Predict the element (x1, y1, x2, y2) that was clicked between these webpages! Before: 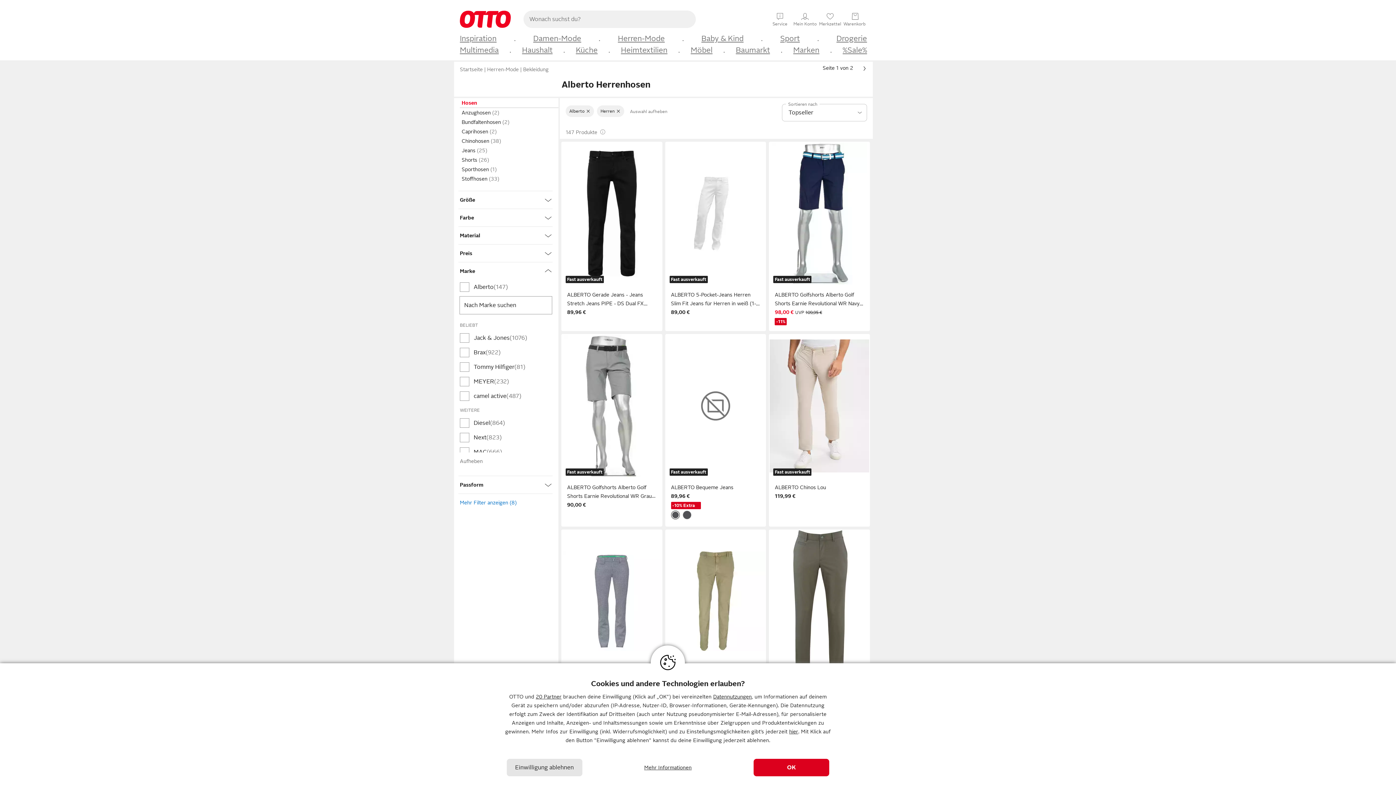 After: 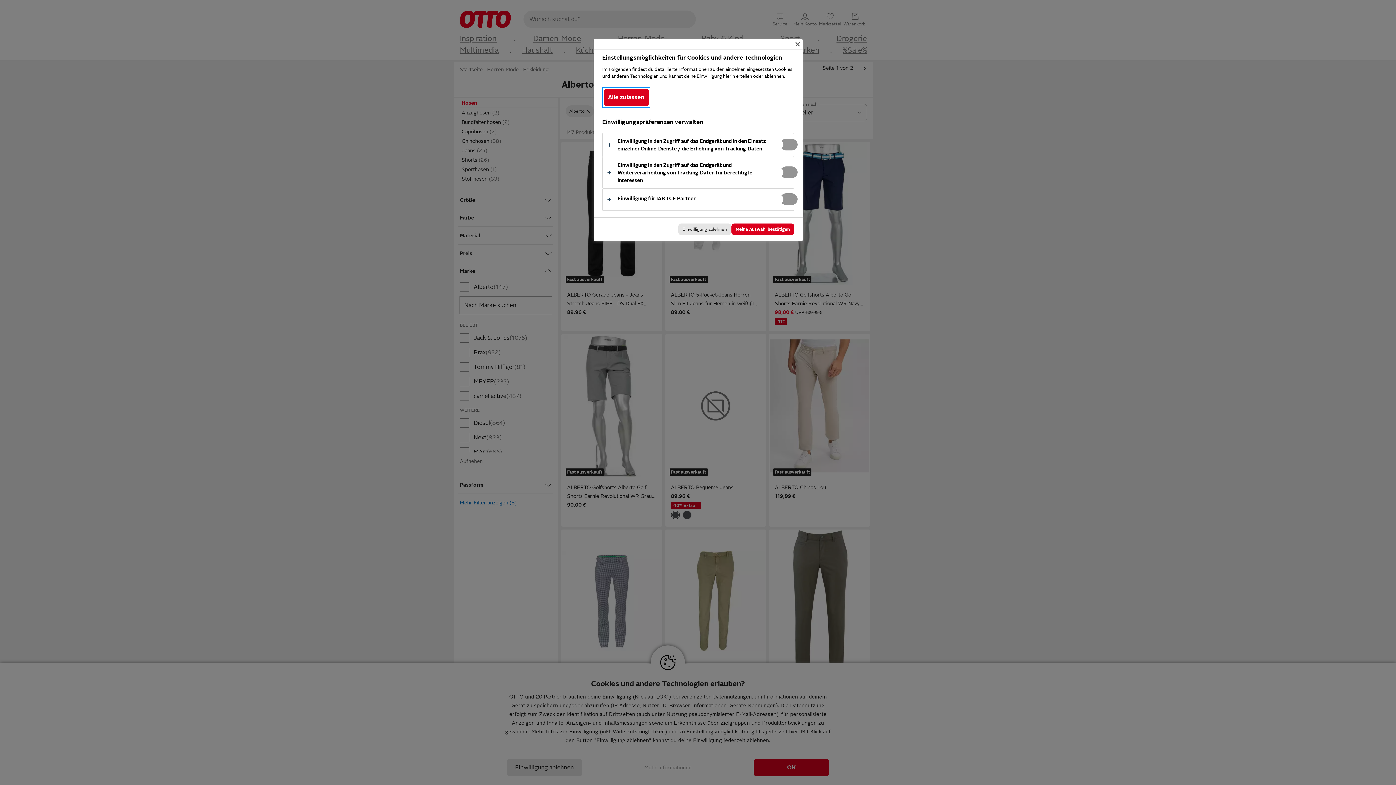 Action: bbox: (644, 759, 691, 776) label: Mehr Informationen